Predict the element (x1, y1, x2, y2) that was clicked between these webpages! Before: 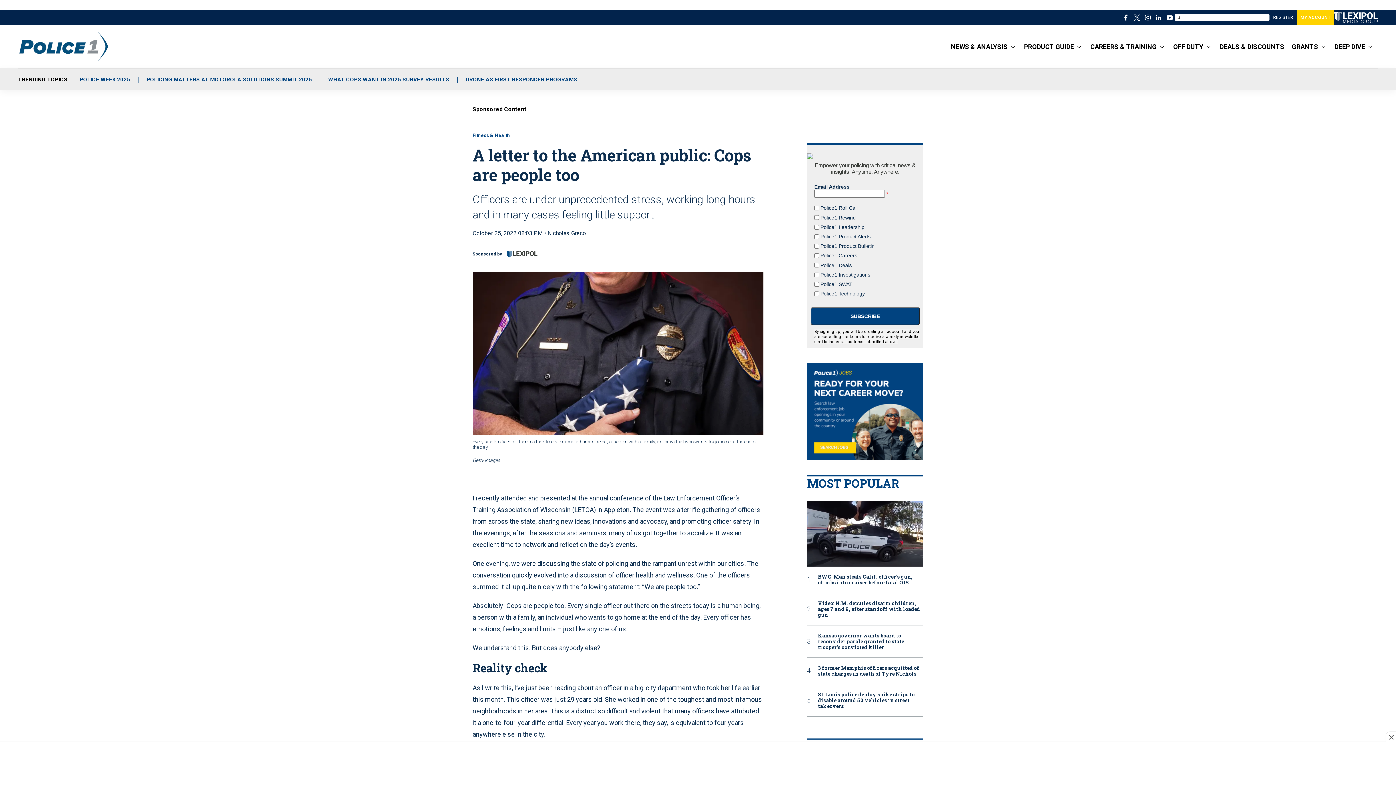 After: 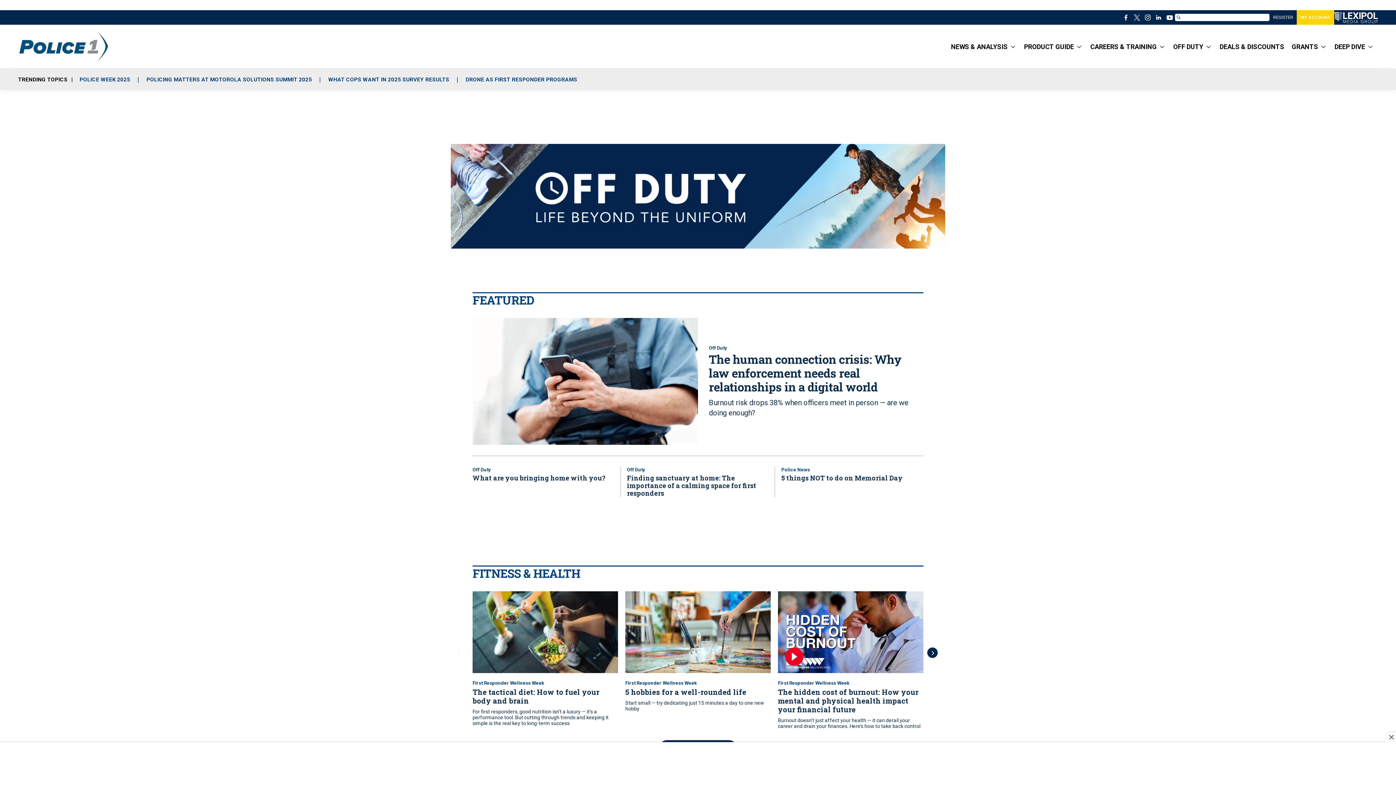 Action: label: OFF DUTY bbox: (1173, 39, 1212, 55)